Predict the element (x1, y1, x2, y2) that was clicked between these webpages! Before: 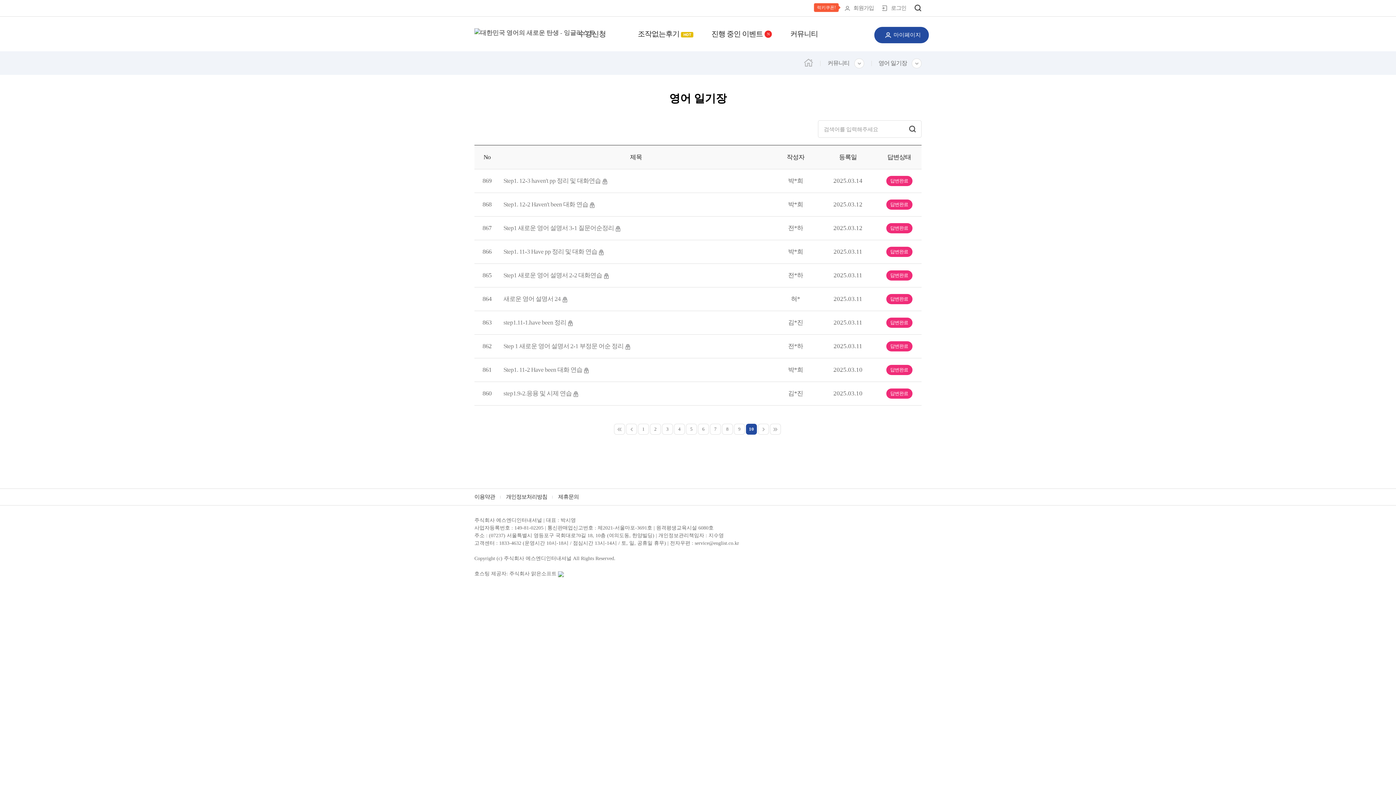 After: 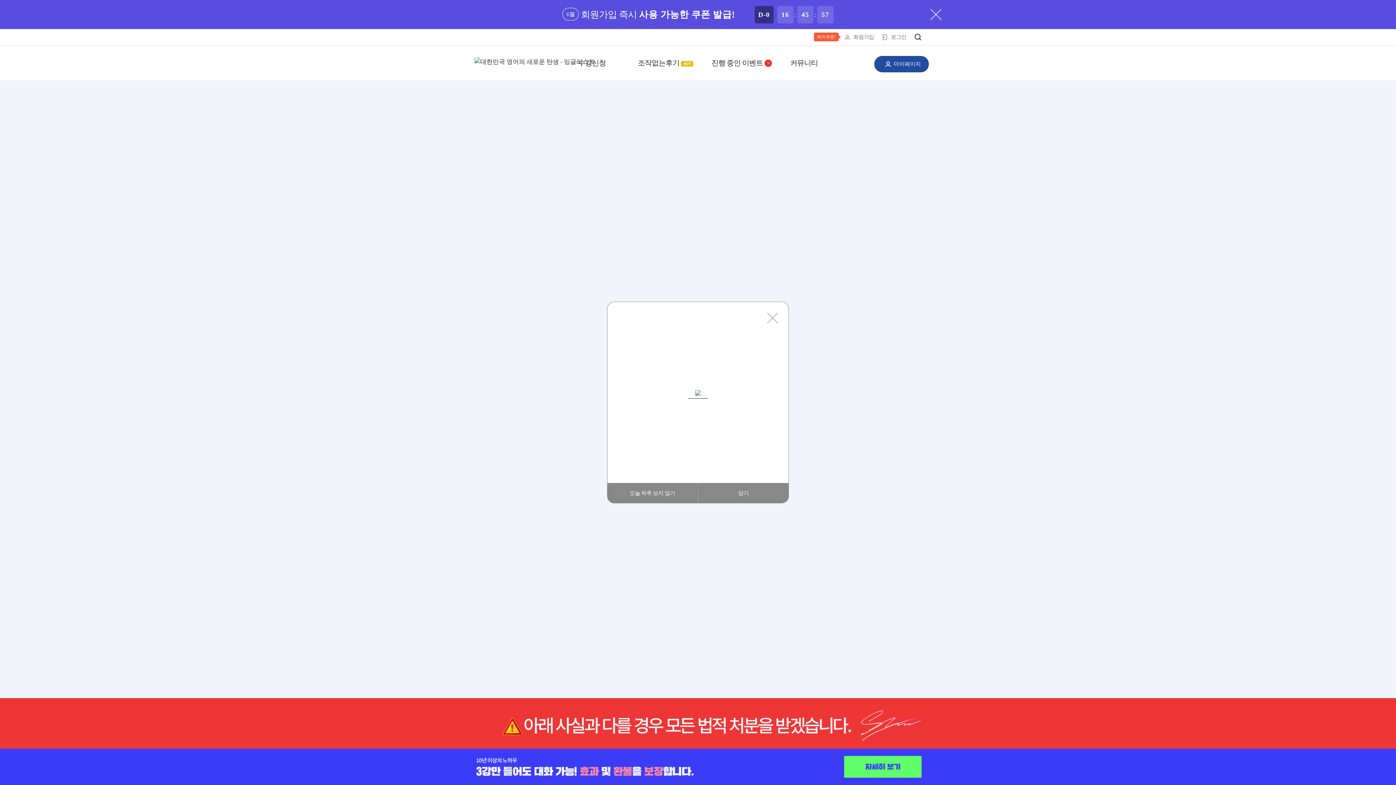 Action: bbox: (804, 57, 813, 67)